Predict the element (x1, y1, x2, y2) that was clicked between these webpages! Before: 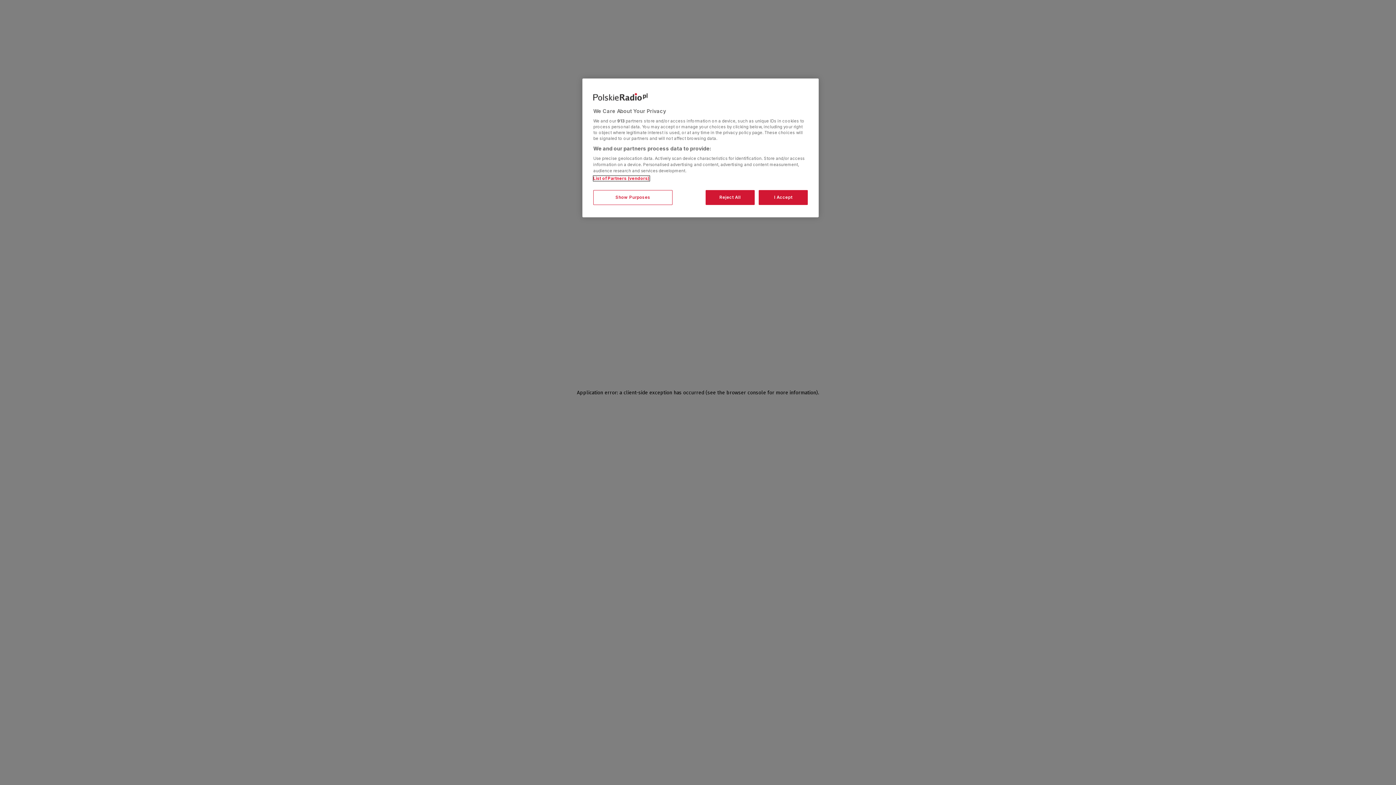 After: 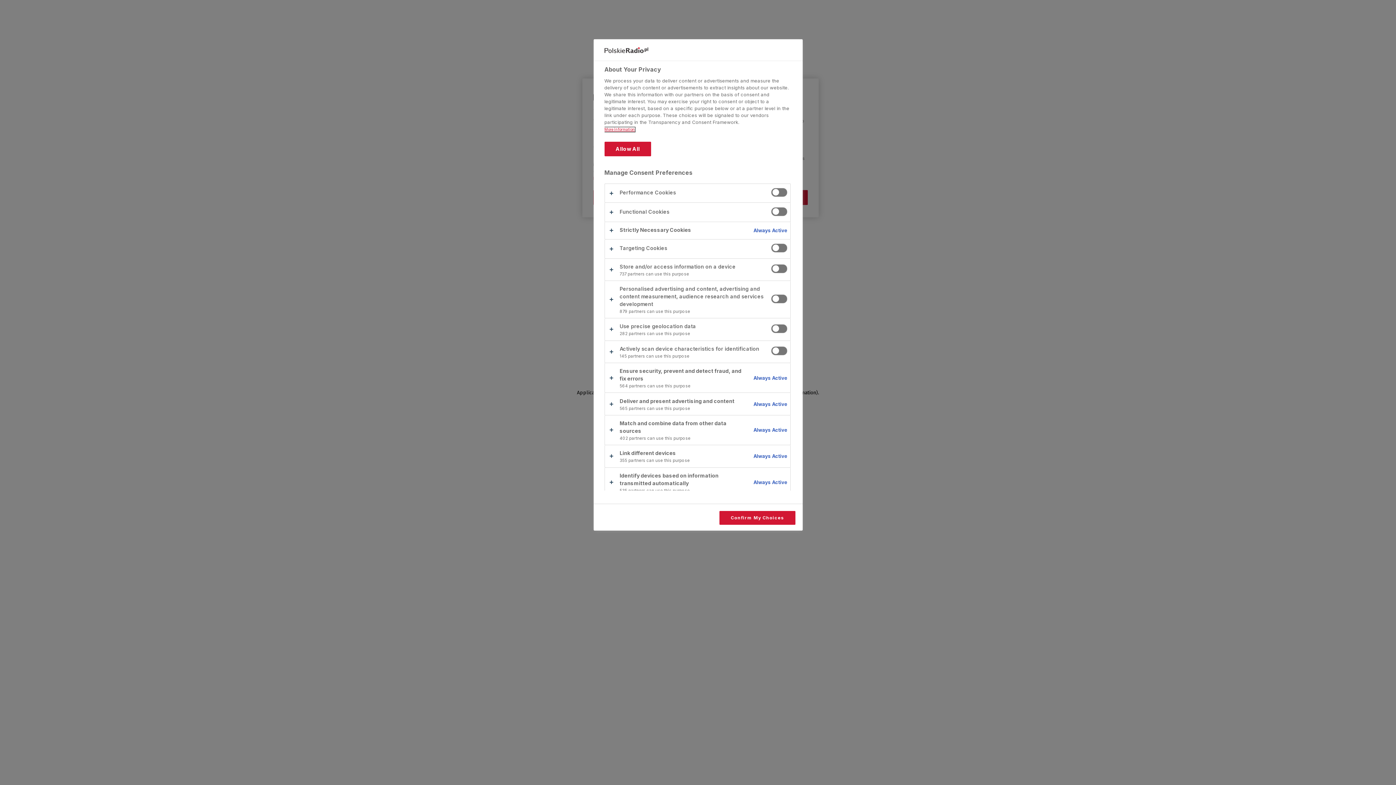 Action: bbox: (593, 190, 672, 205) label: Show Purposes